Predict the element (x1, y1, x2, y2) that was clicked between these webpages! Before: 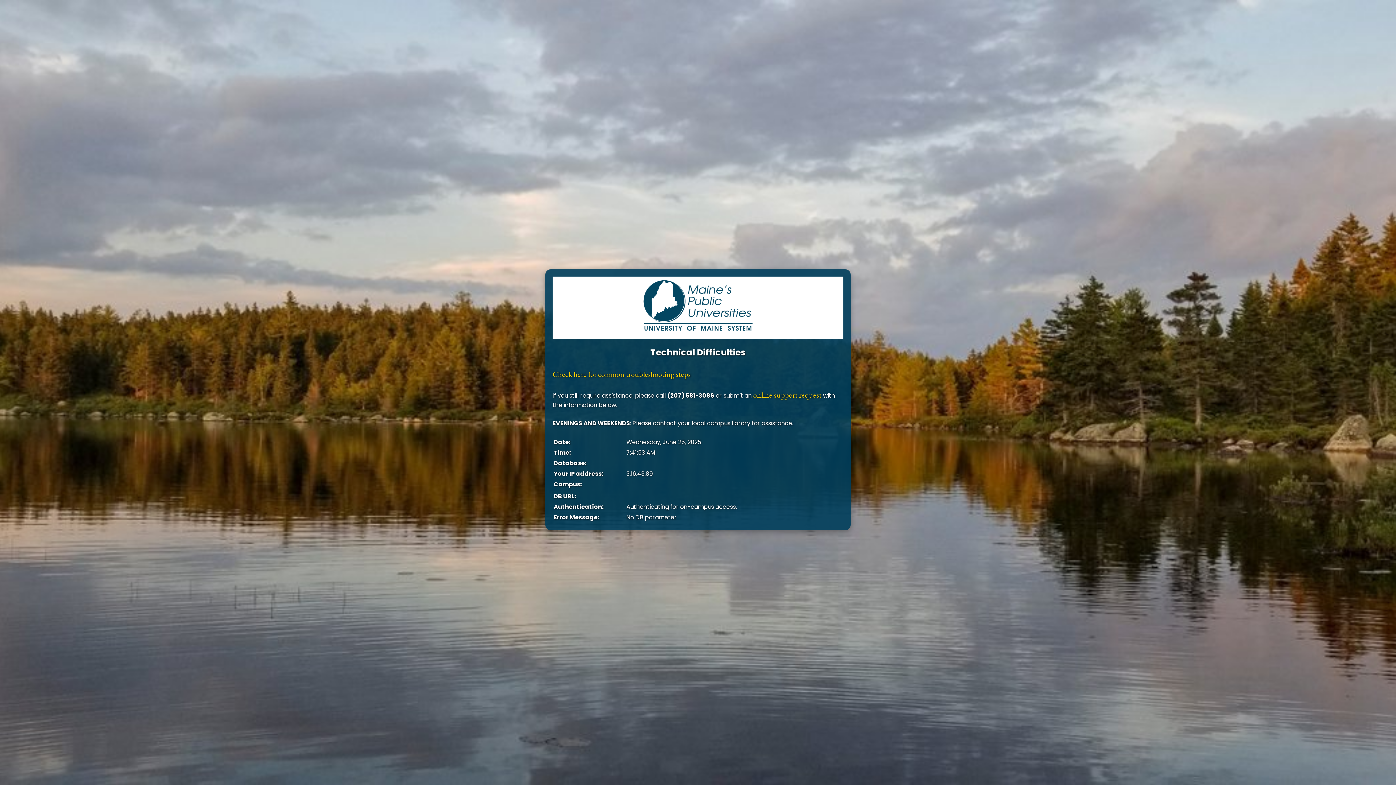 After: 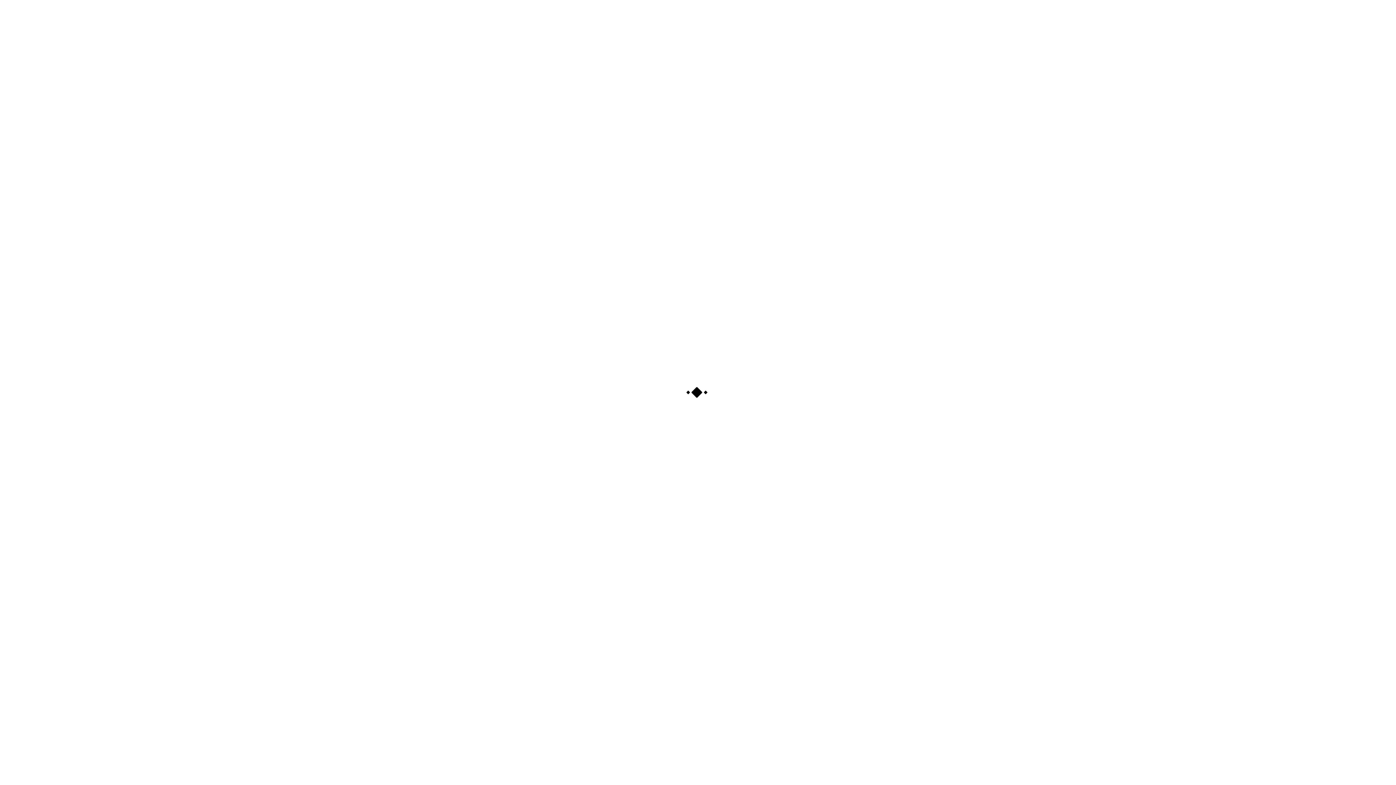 Action: label: online support request bbox: (753, 390, 821, 399)